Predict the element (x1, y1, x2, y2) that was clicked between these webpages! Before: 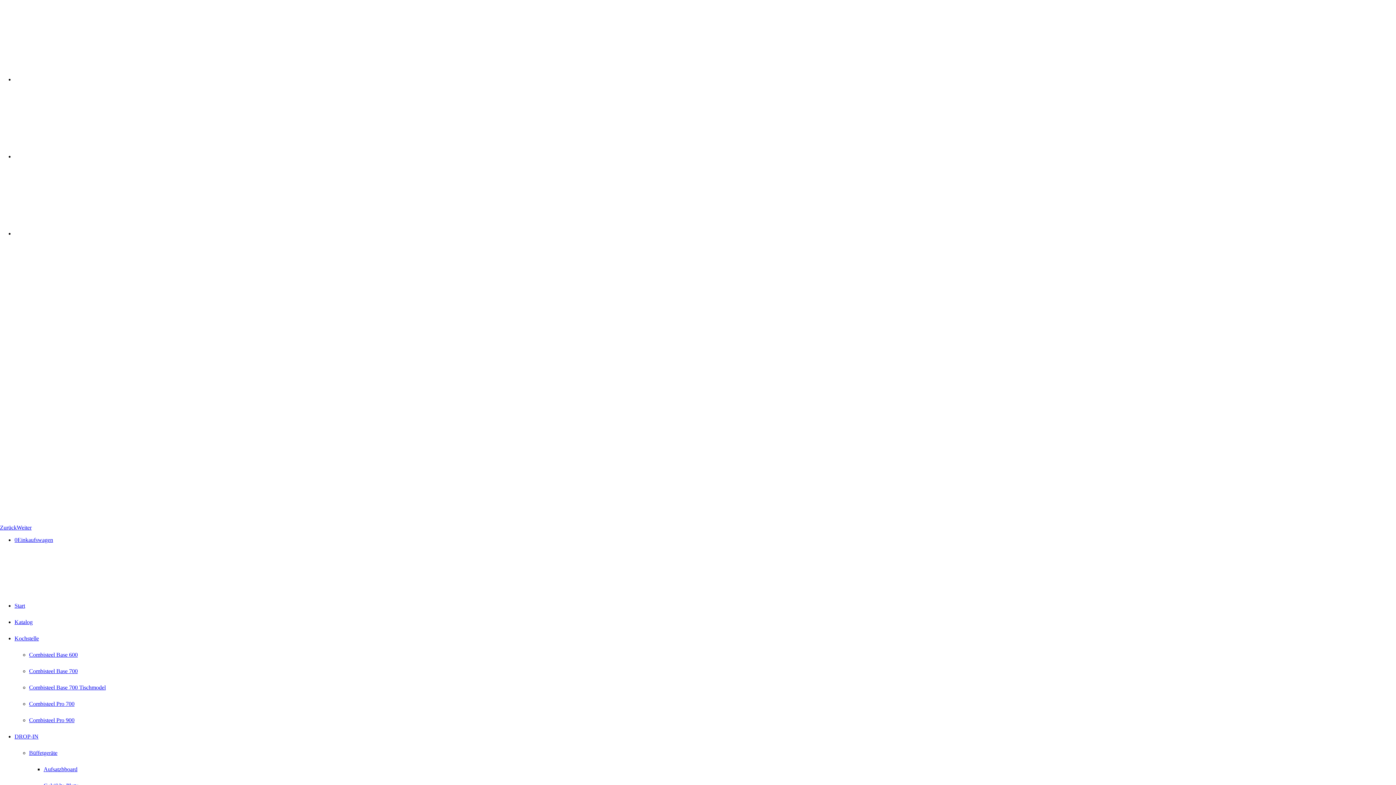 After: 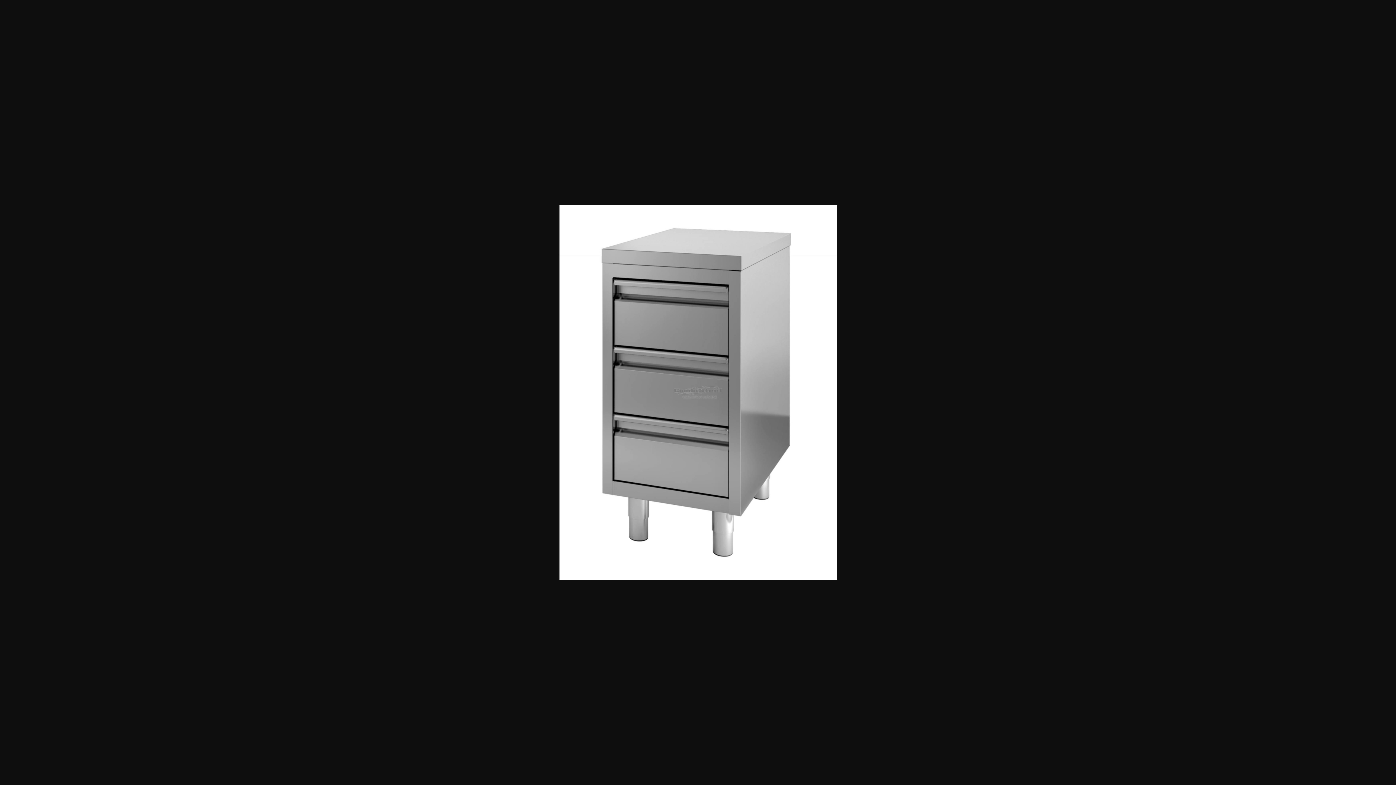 Action: bbox: (0, 781, 163, 788)